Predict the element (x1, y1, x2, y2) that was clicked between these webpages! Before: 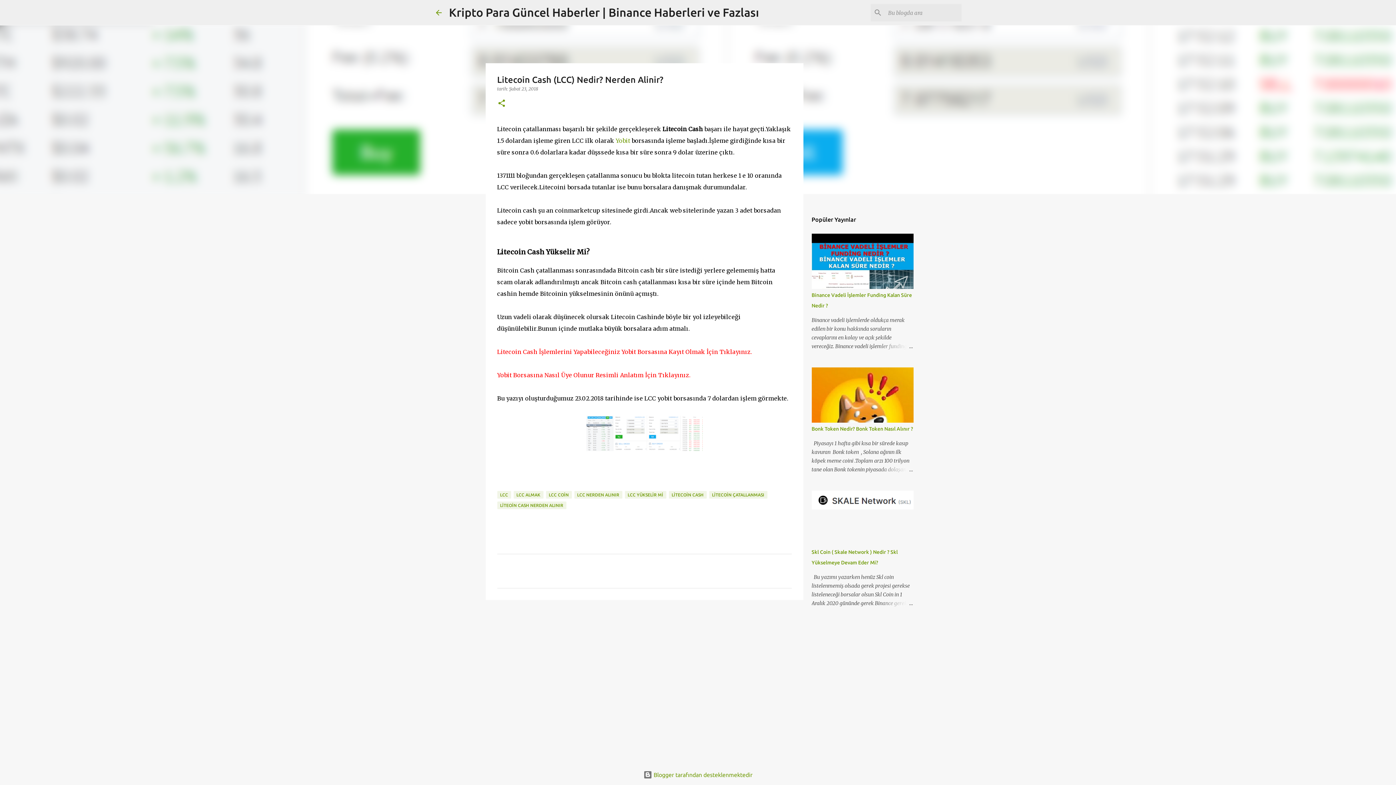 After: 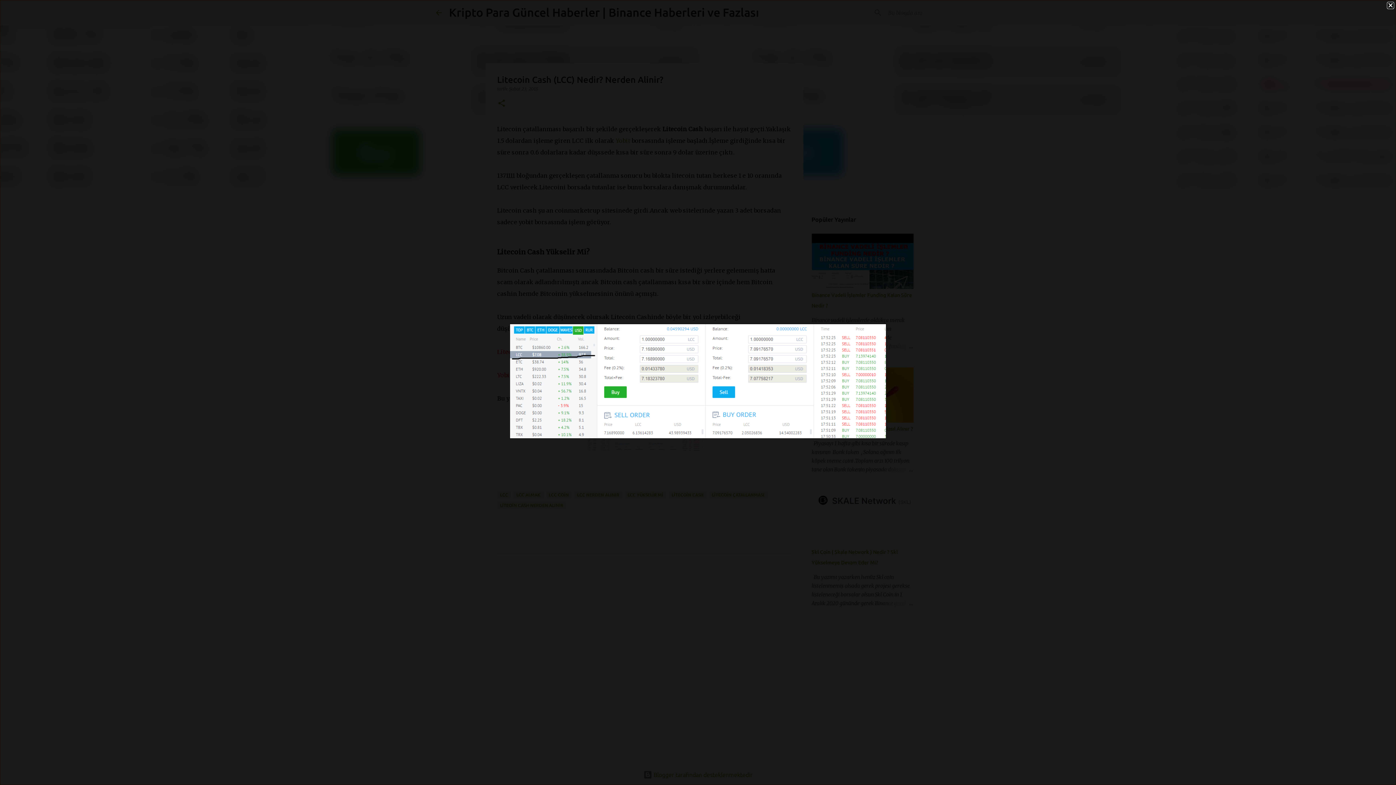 Action: bbox: (586, 416, 702, 455)